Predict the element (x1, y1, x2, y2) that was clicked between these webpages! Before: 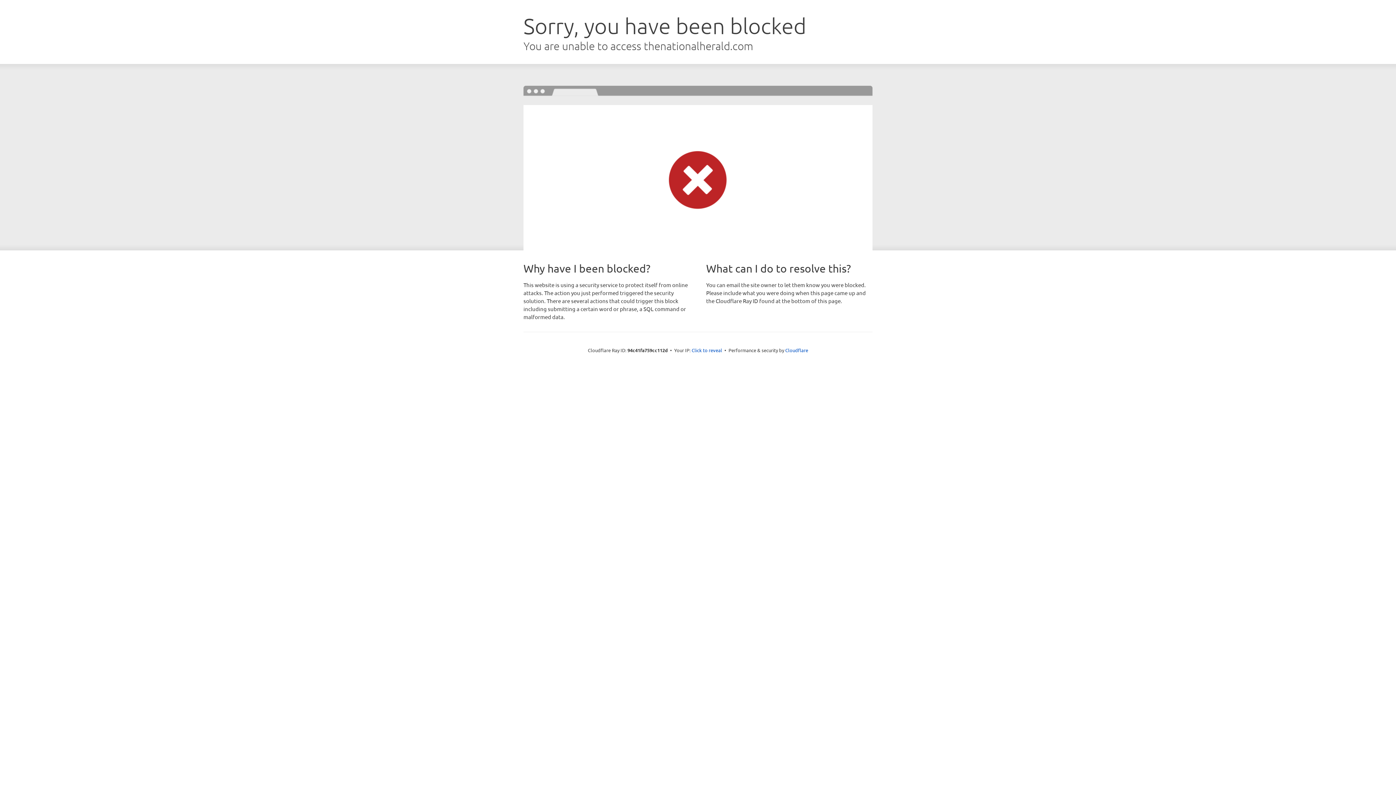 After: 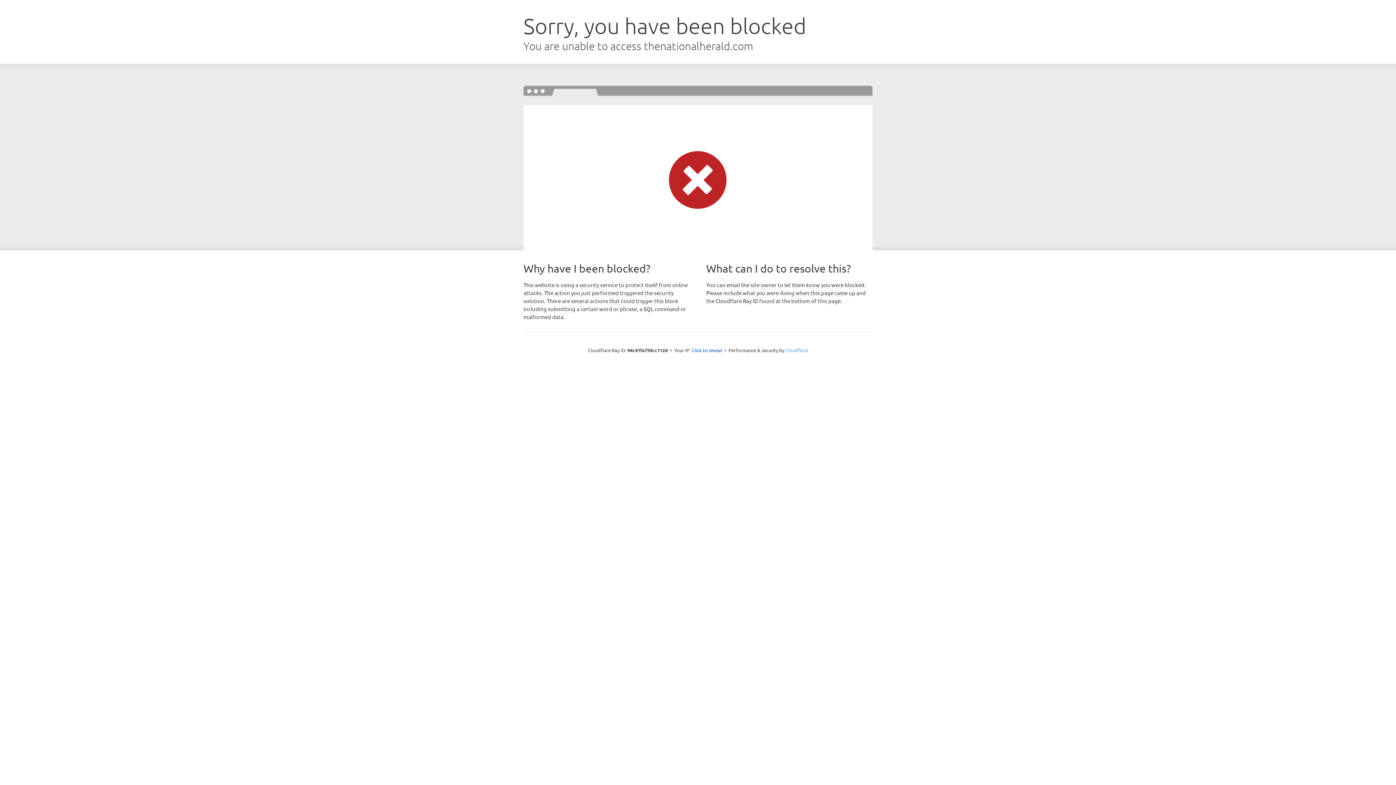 Action: label: Cloudflare bbox: (785, 347, 808, 353)